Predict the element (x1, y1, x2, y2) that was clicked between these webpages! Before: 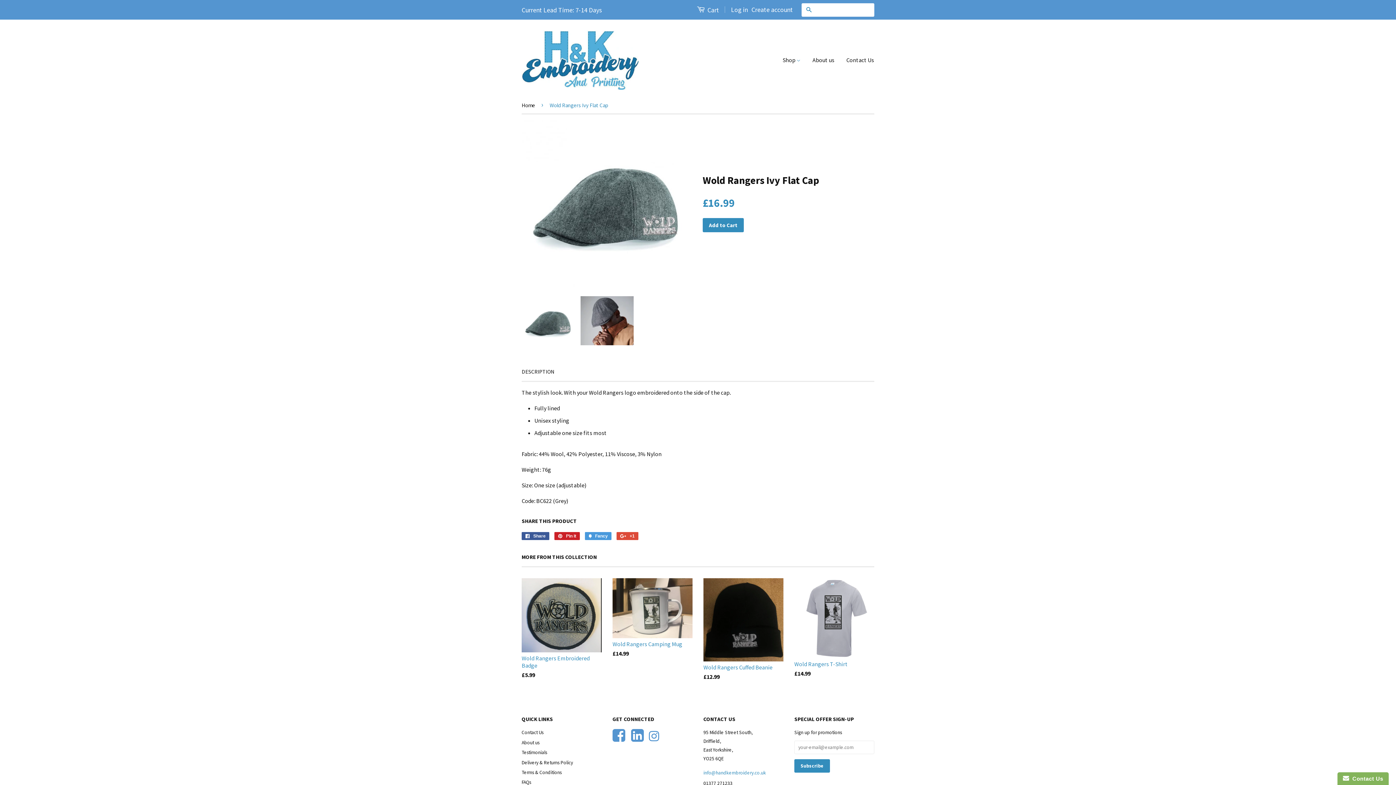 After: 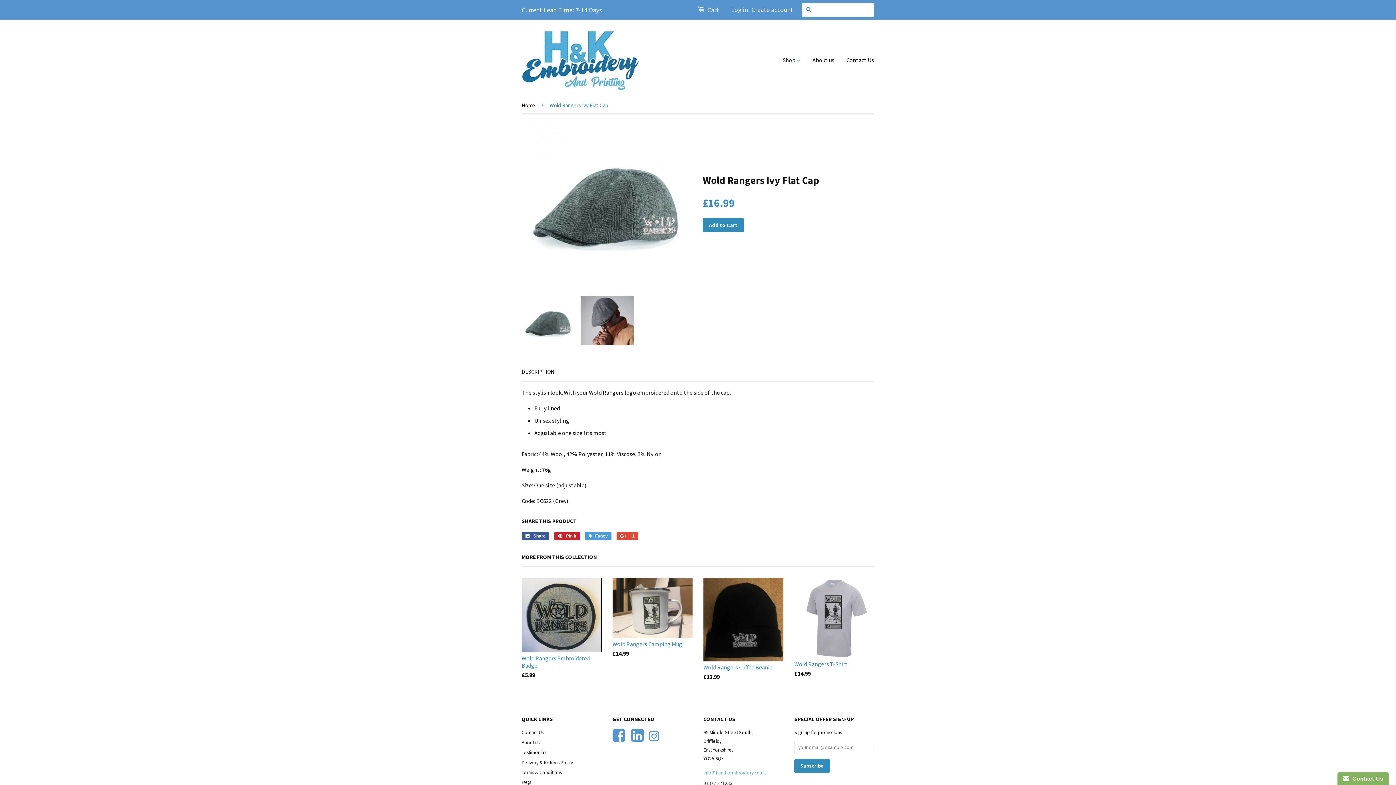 Action: bbox: (703, 769, 783, 777) label: info@handkembroidery.co.uk